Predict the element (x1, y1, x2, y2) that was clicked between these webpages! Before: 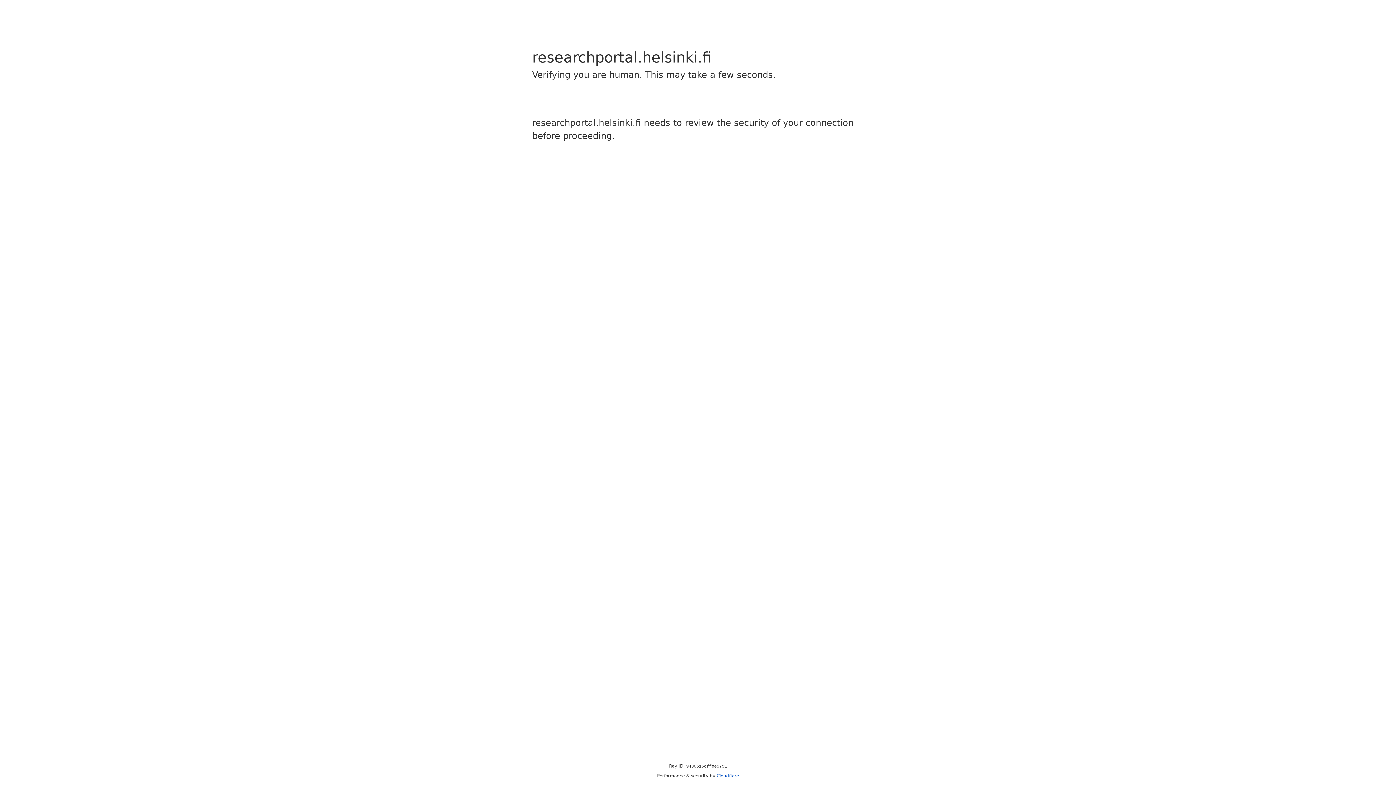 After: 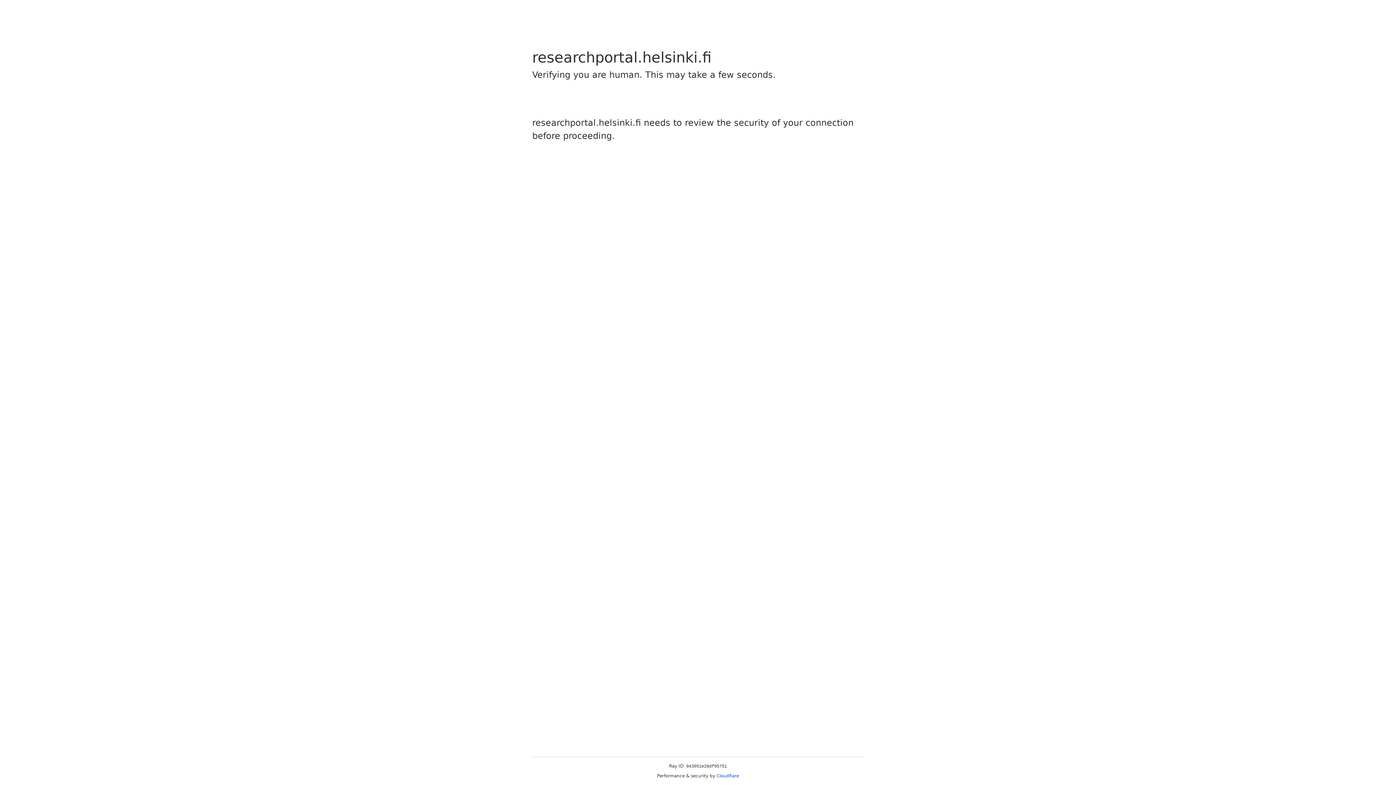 Action: bbox: (716, 773, 739, 778) label: Cloudflare